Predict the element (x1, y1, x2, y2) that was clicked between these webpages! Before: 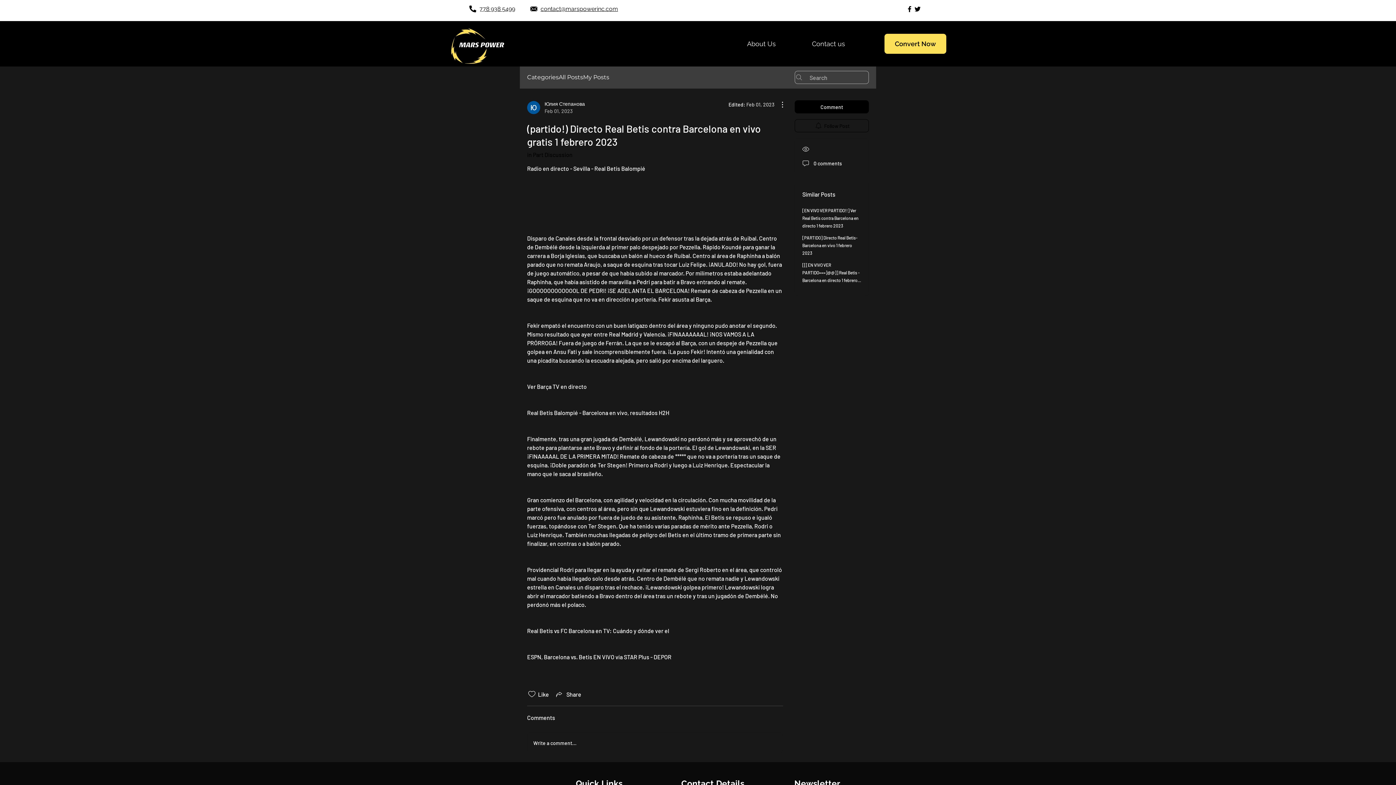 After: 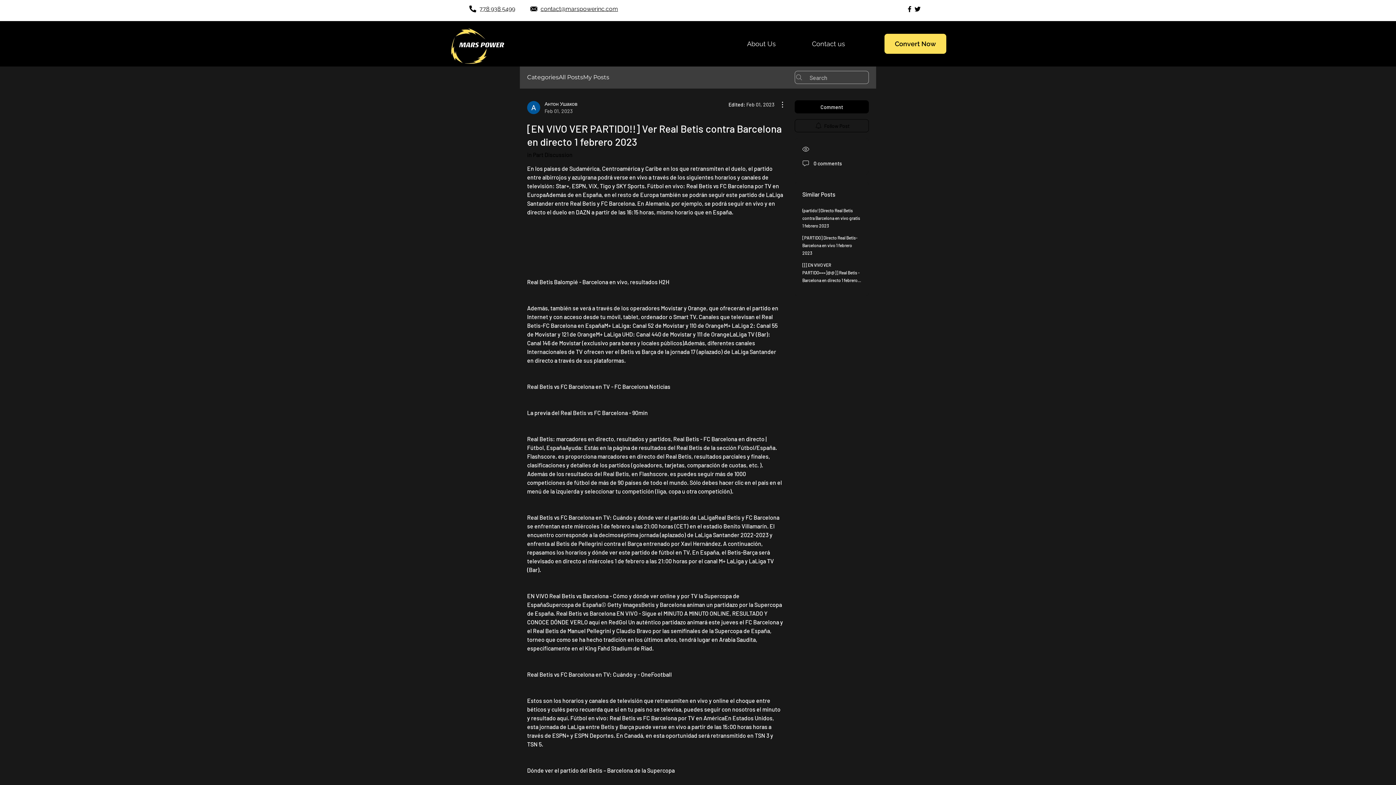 Action: bbox: (802, 208, 858, 228) label: [EN VIVO VER PARTIDO!!] Ver Real Betis contra Barcelona en directo 1 febrero 2023